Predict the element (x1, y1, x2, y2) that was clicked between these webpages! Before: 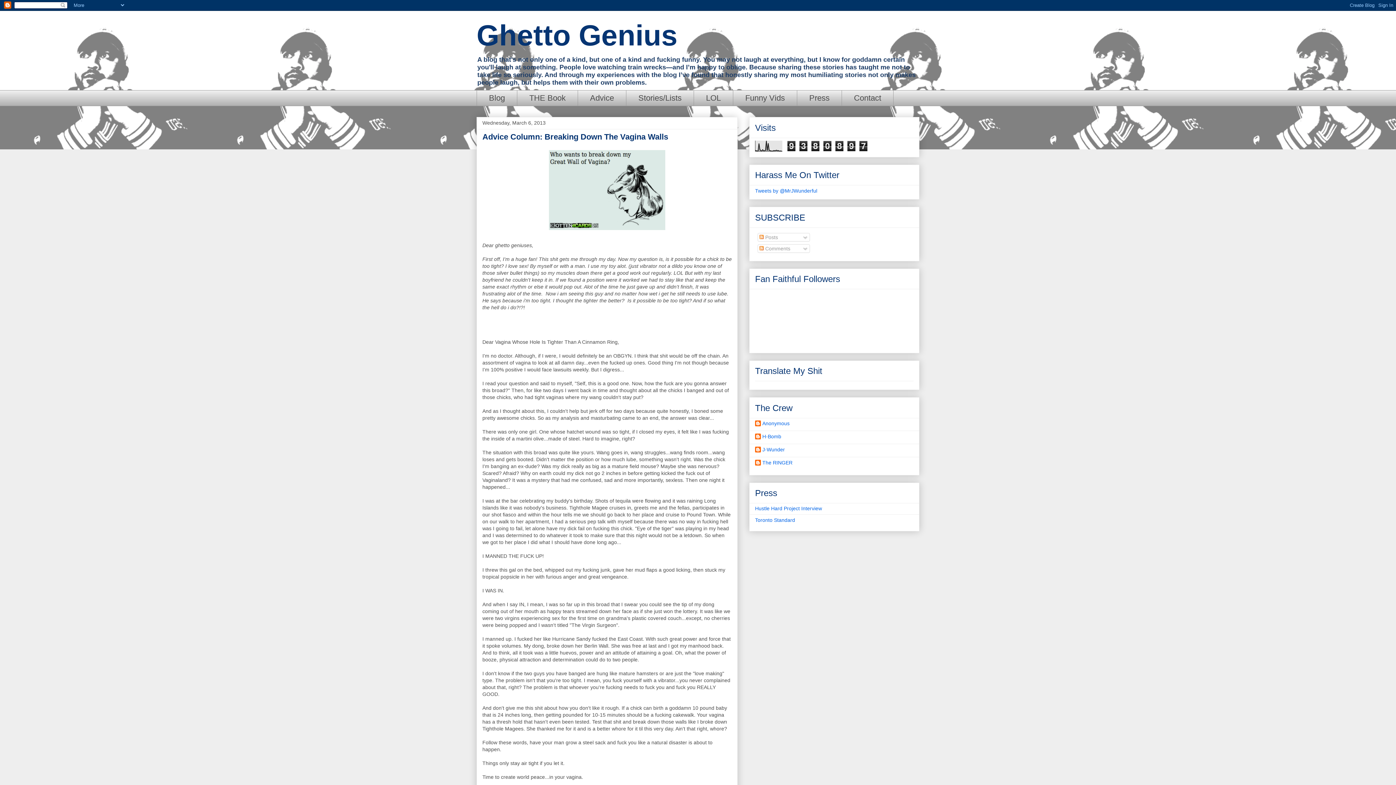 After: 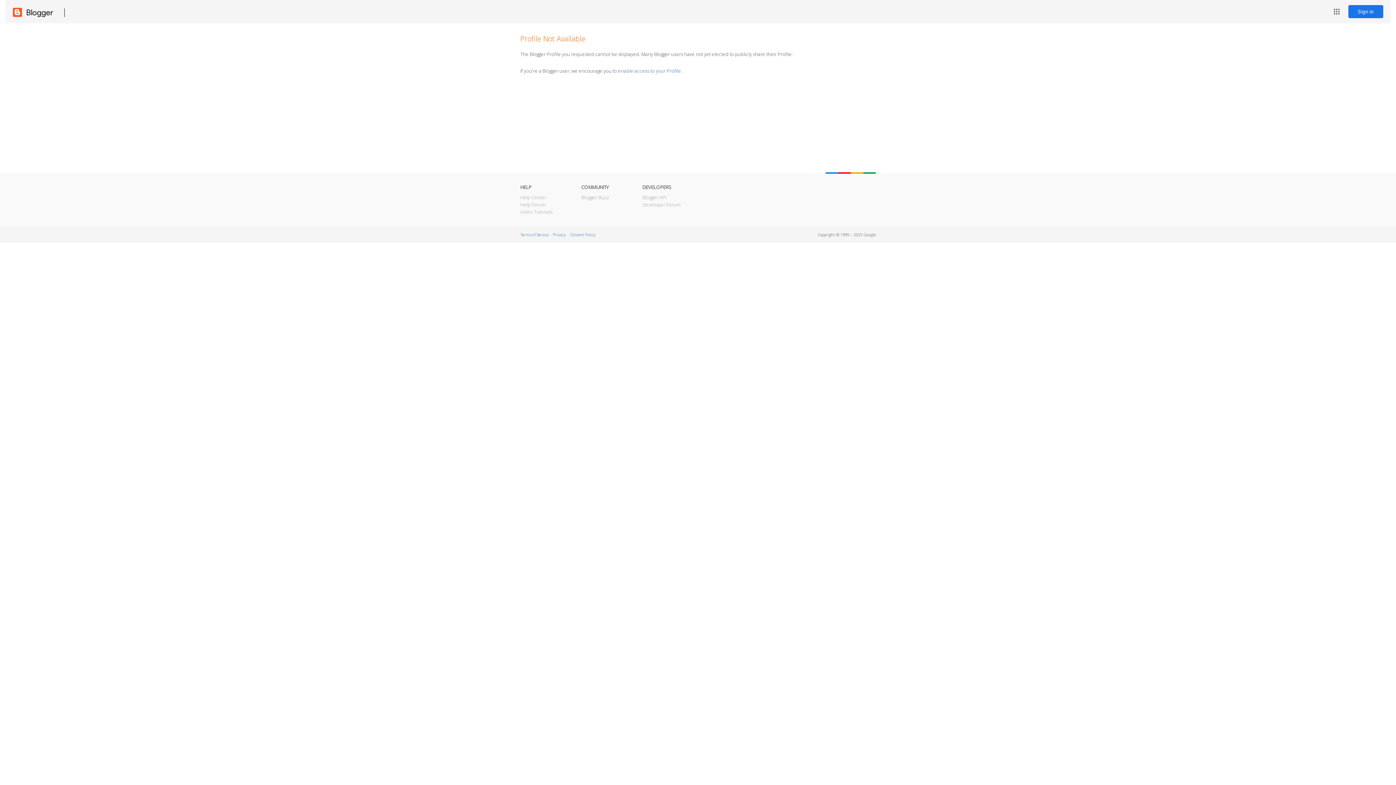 Action: bbox: (755, 433, 781, 440) label: H-Bomb